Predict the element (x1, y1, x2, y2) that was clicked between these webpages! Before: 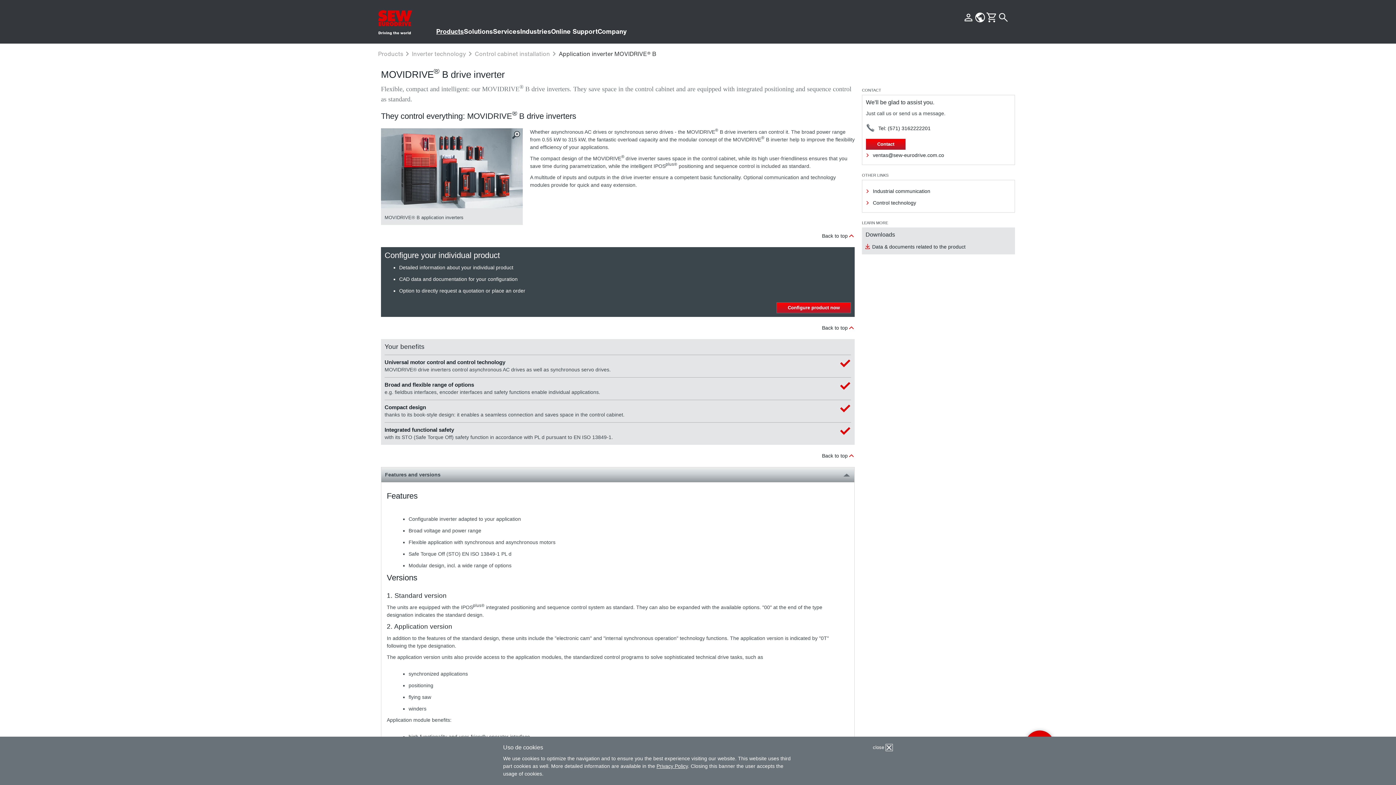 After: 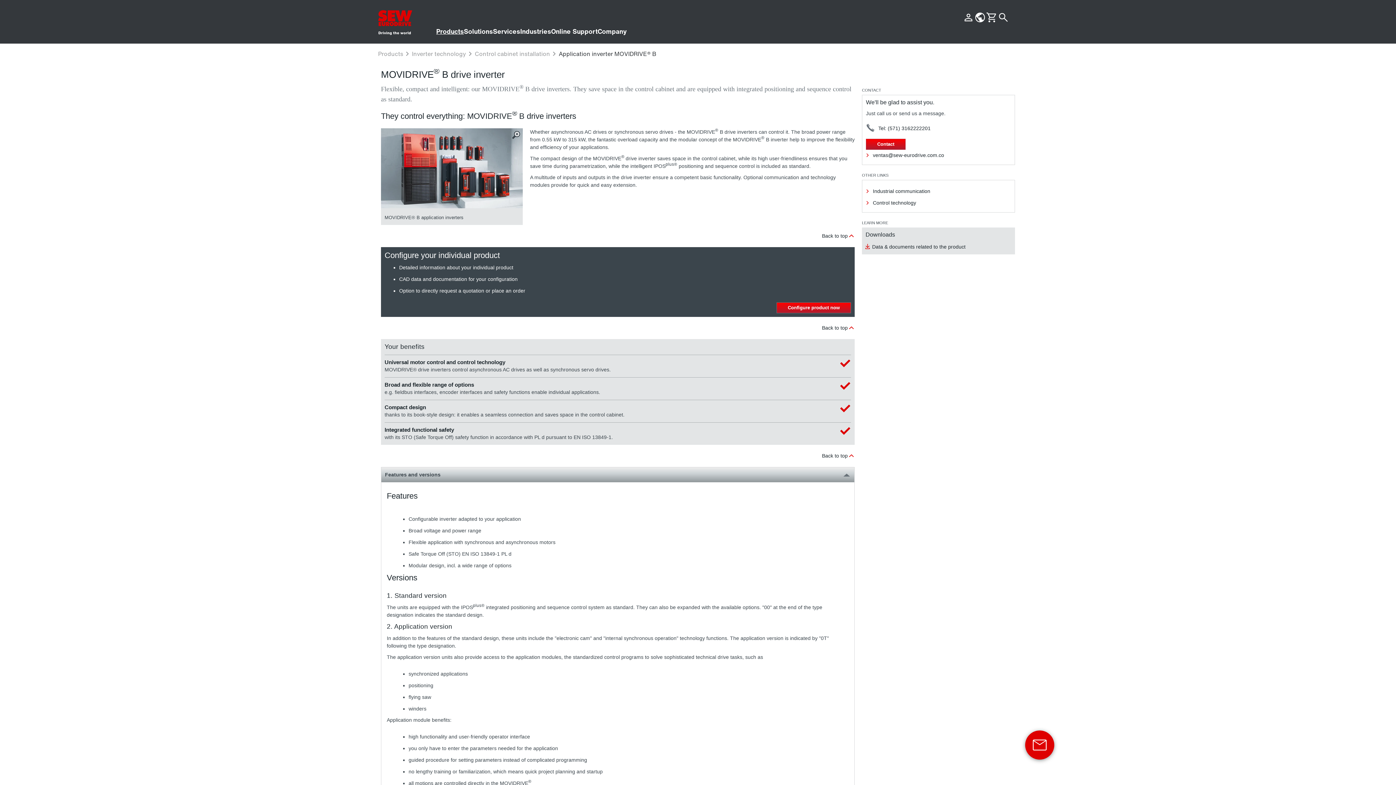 Action: bbox: (873, 744, 893, 753) label: close 